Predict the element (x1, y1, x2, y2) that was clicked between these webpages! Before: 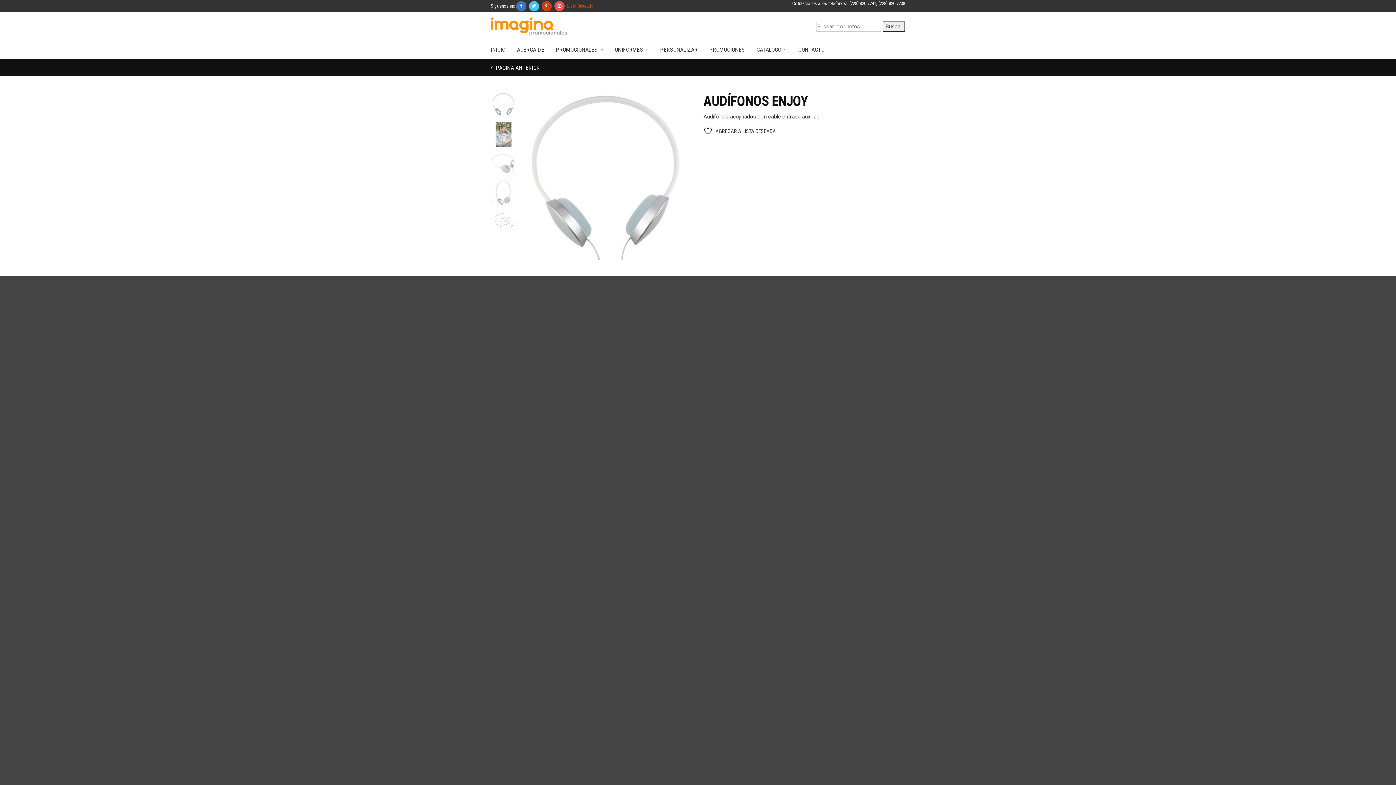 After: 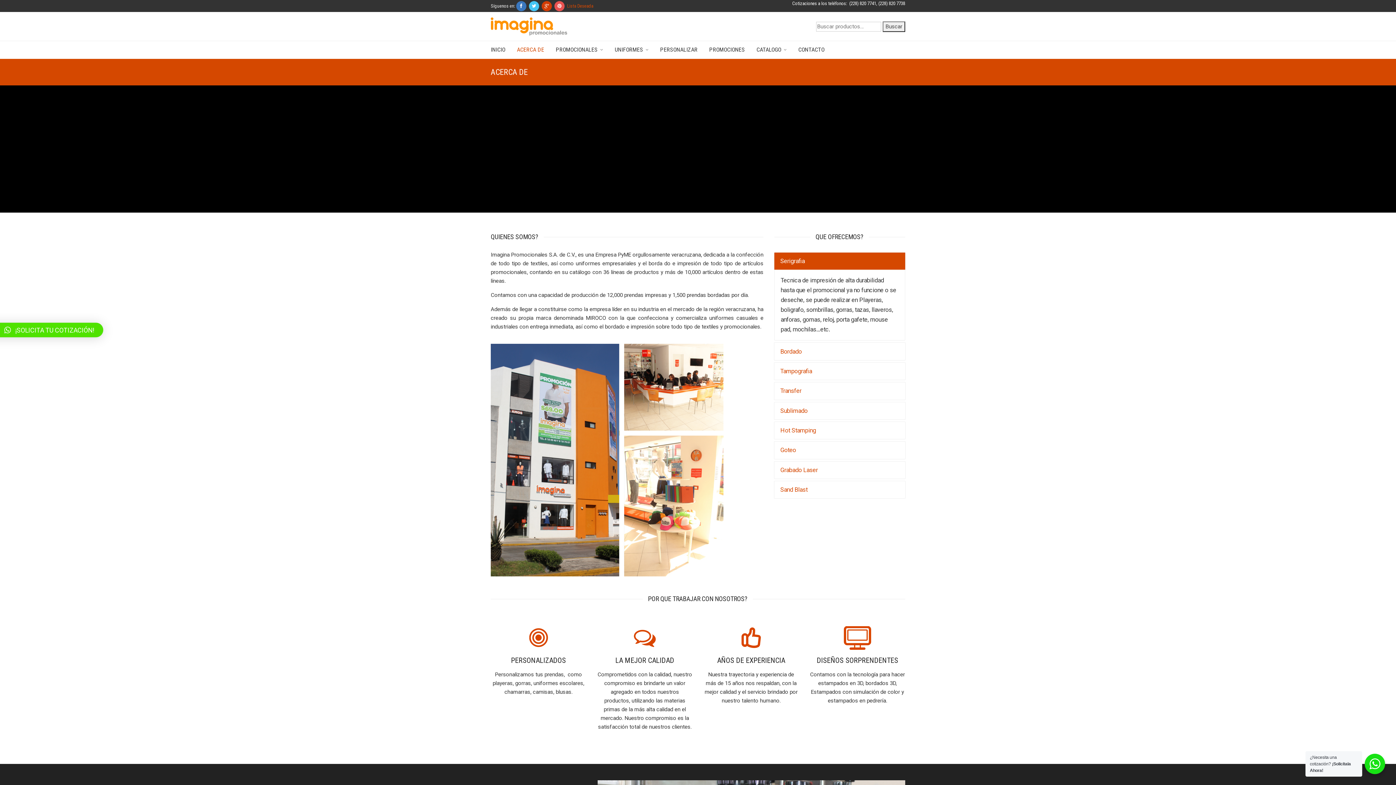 Action: label: ACERCA DE bbox: (517, 41, 544, 58)